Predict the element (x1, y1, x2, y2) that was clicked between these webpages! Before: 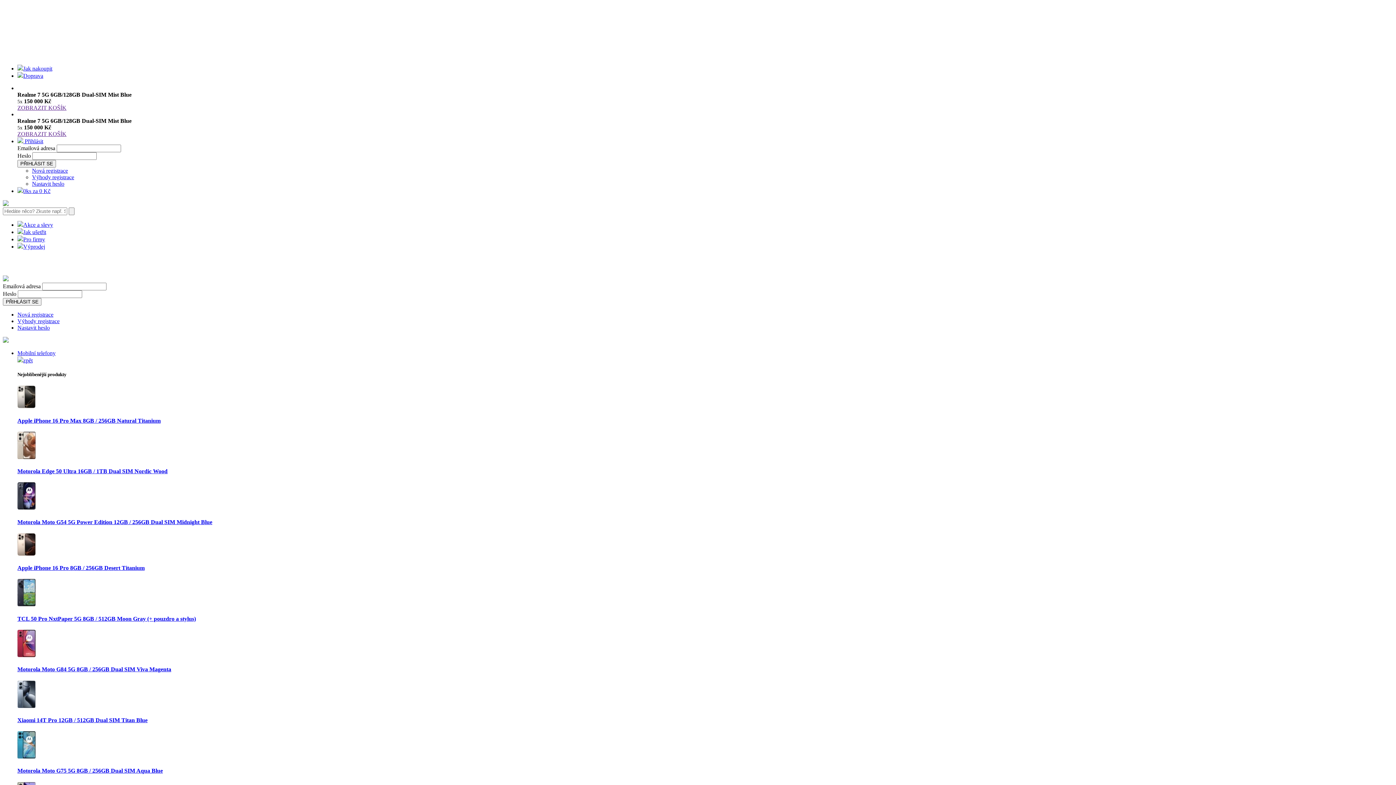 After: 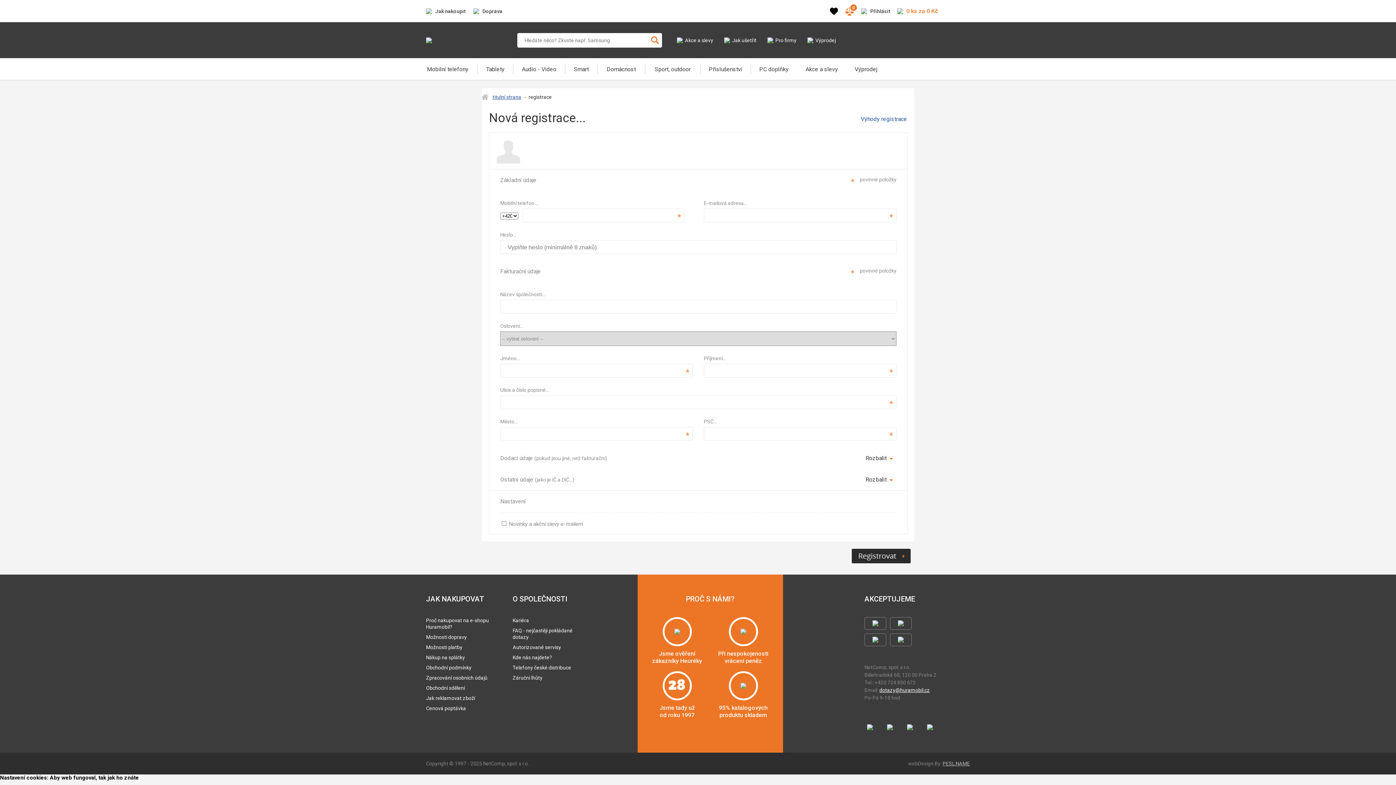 Action: label: Nová registrace bbox: (32, 167, 68, 173)